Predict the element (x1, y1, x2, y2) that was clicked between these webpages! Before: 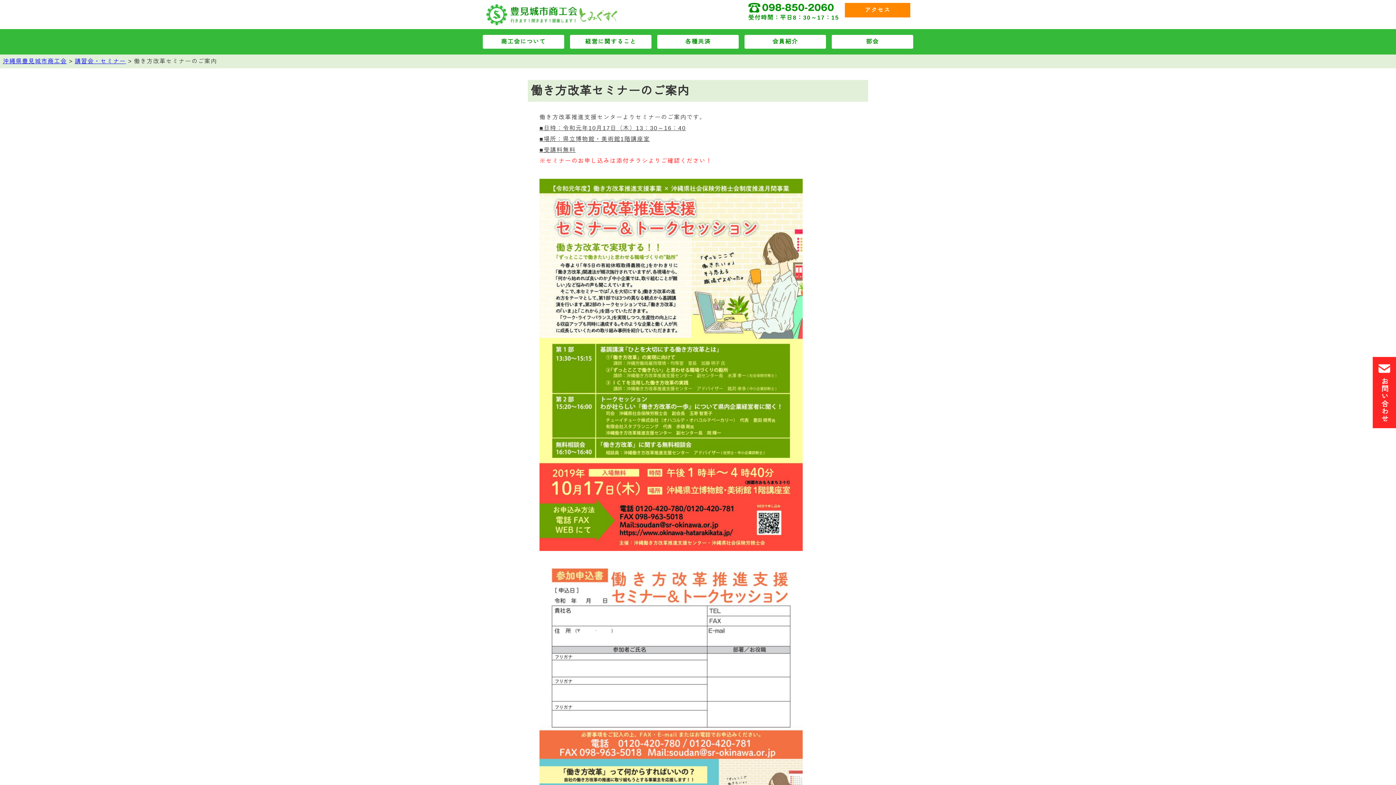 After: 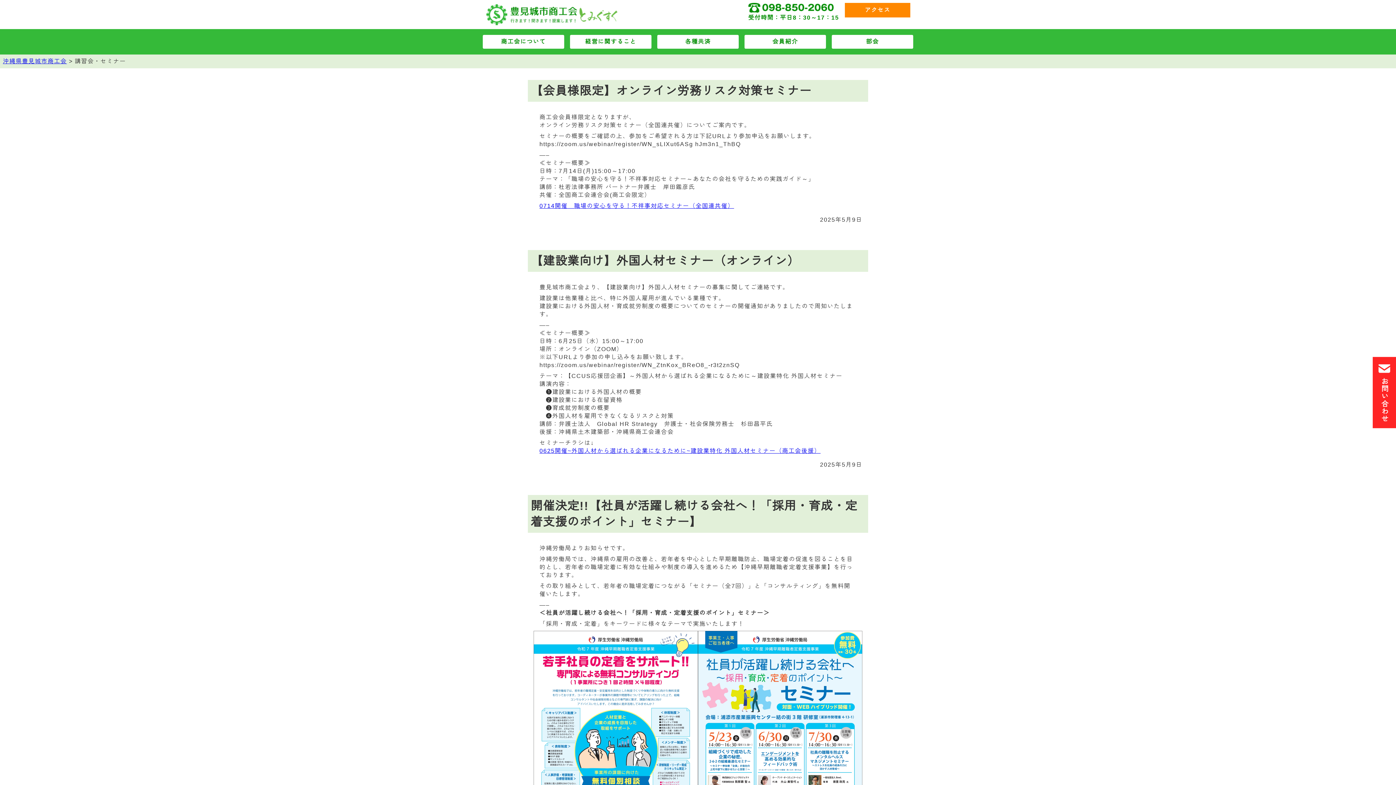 Action: label: 講習会・セミナー bbox: (74, 58, 126, 64)